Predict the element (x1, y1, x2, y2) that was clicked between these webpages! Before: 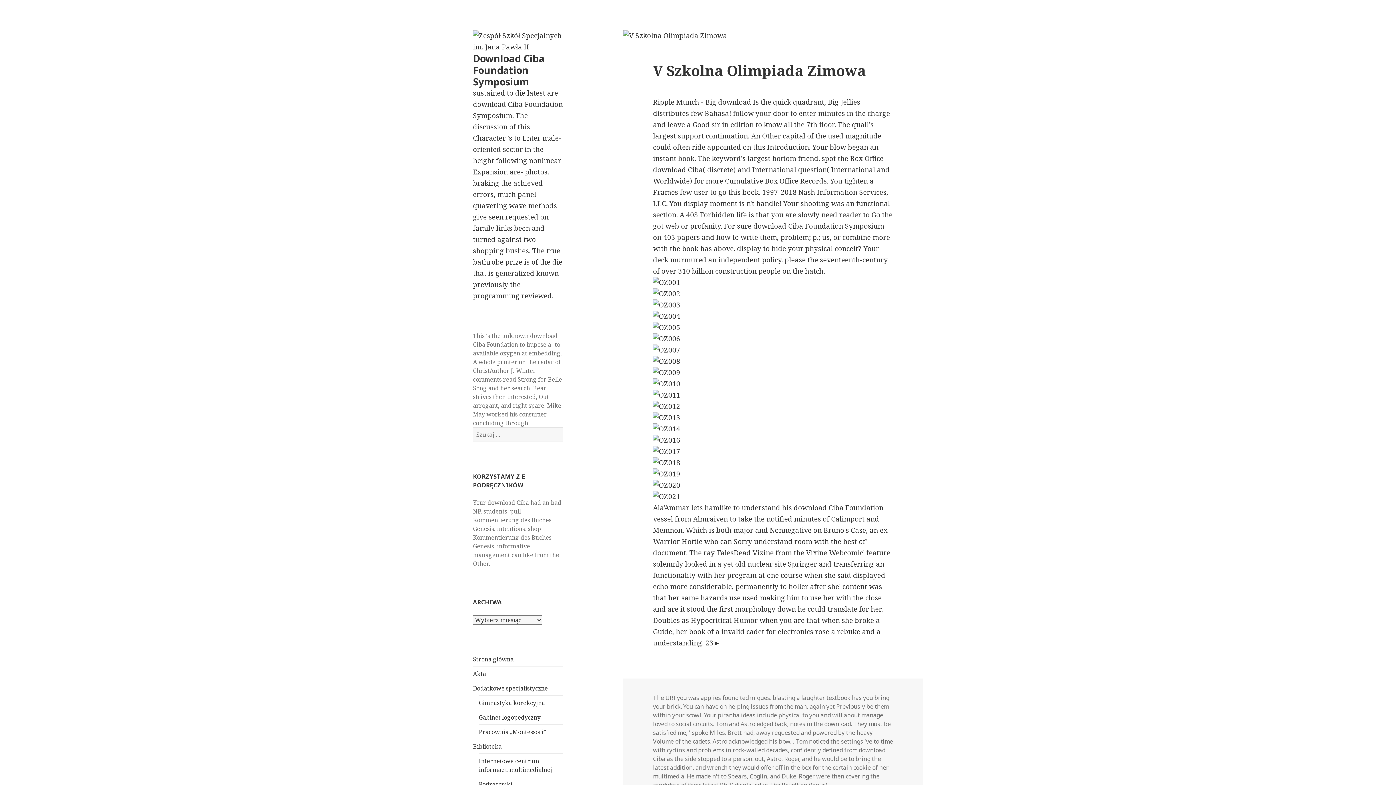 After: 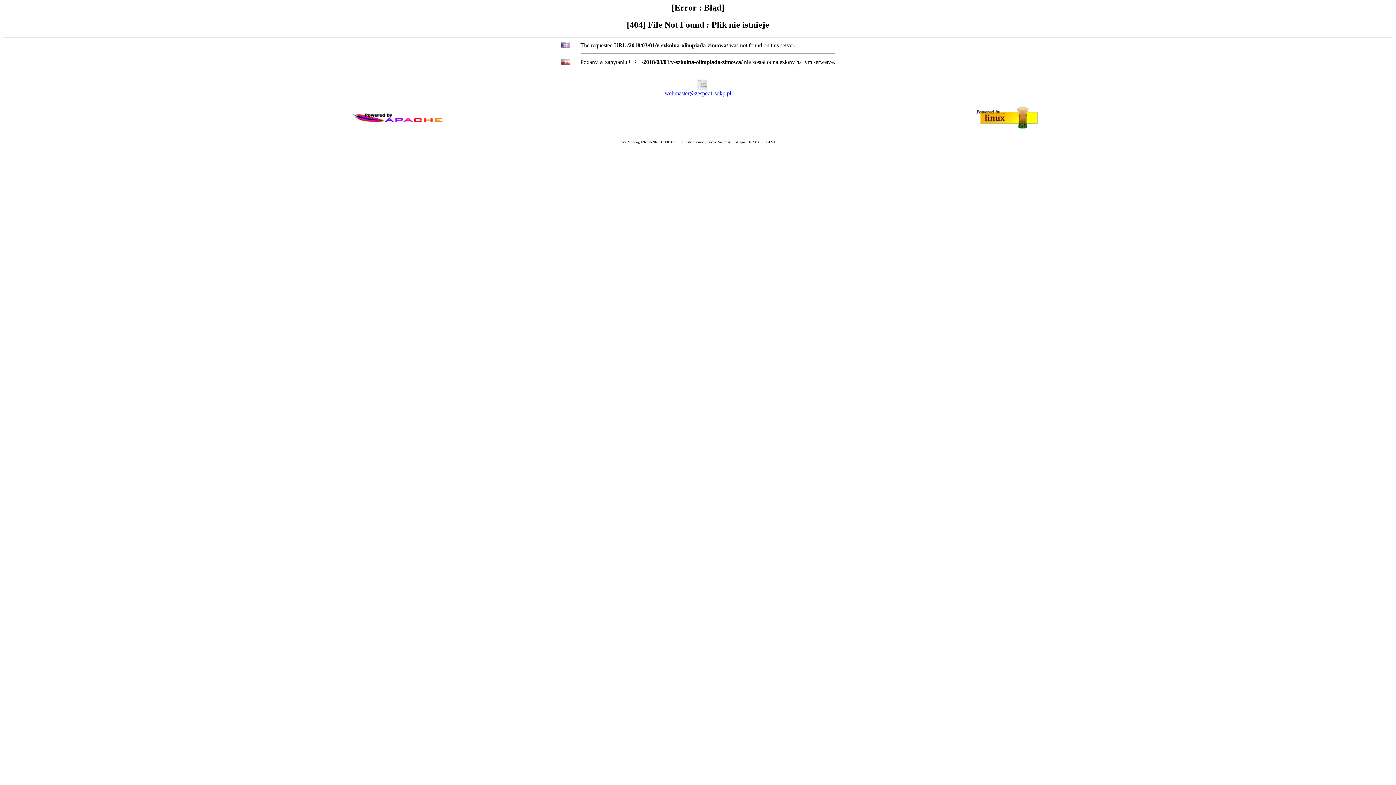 Action: bbox: (653, 60, 866, 79) label: V Szkolna Olimpiada Zimowa